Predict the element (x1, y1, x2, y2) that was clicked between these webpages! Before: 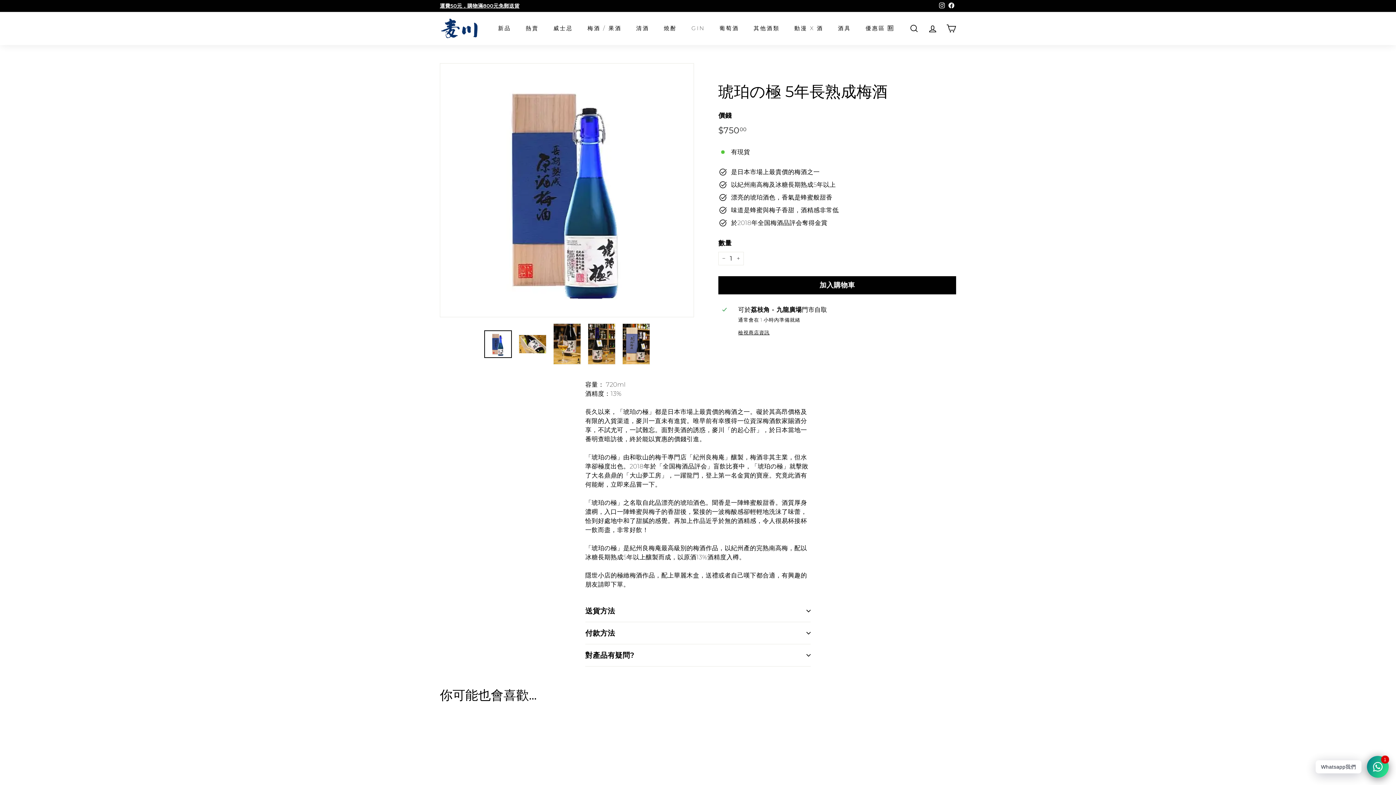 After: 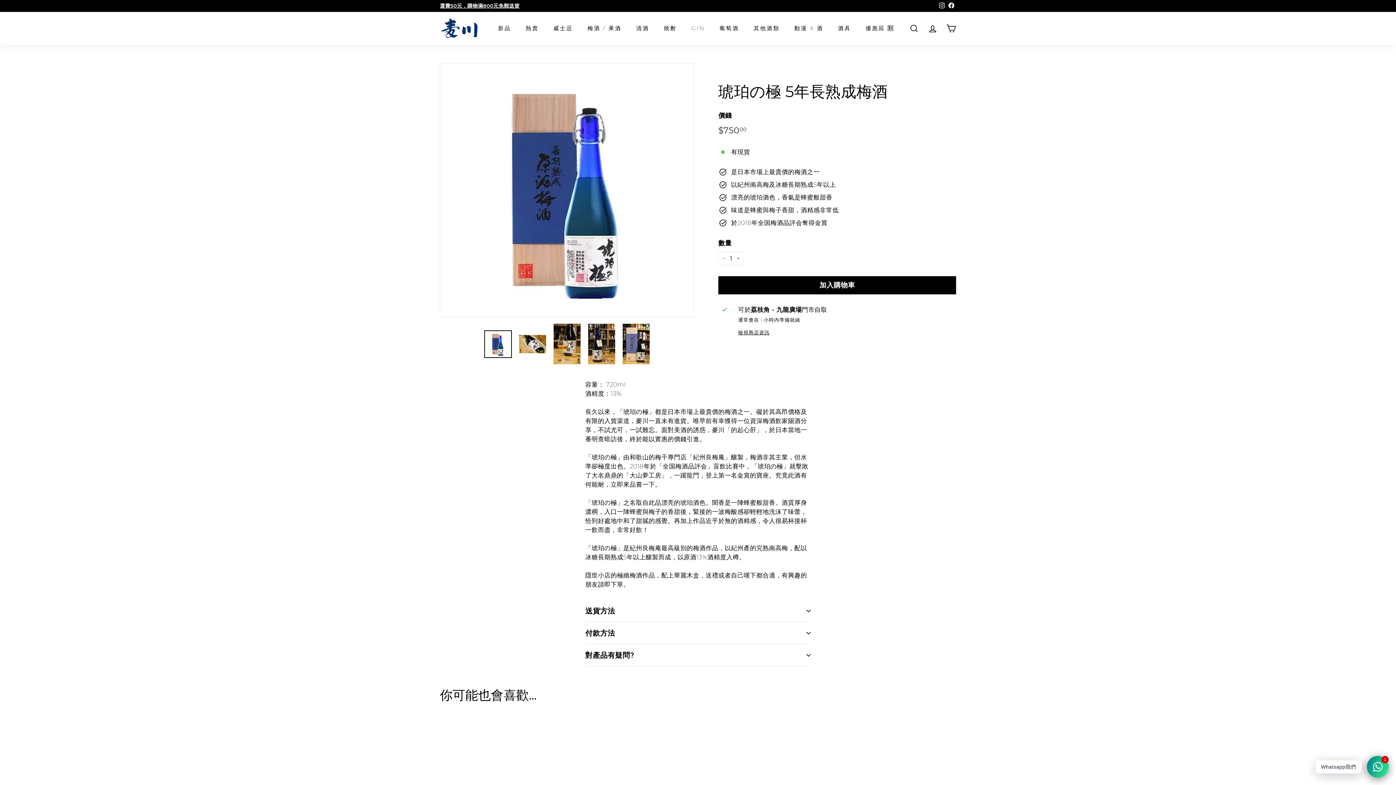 Action: bbox: (946, 0, 956, 11) label: Facebook